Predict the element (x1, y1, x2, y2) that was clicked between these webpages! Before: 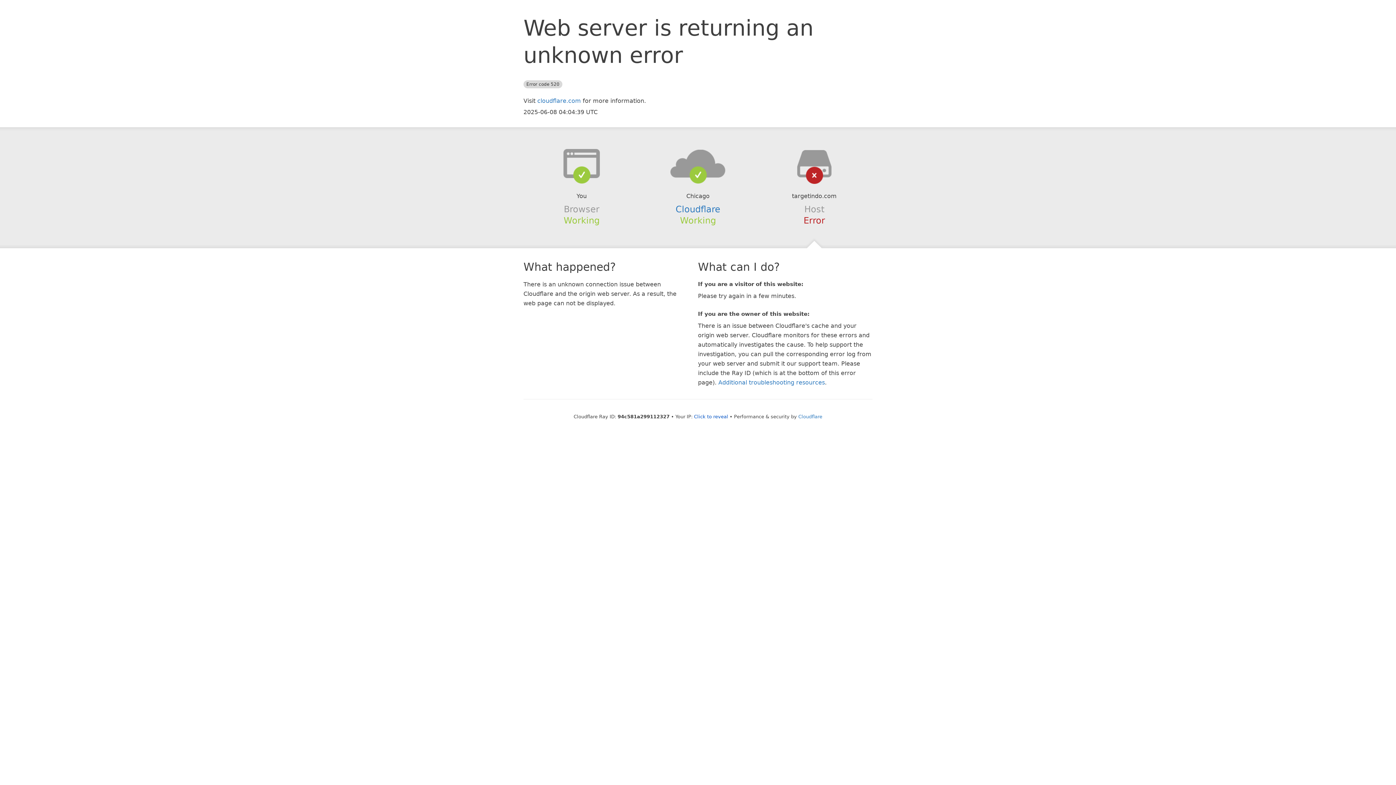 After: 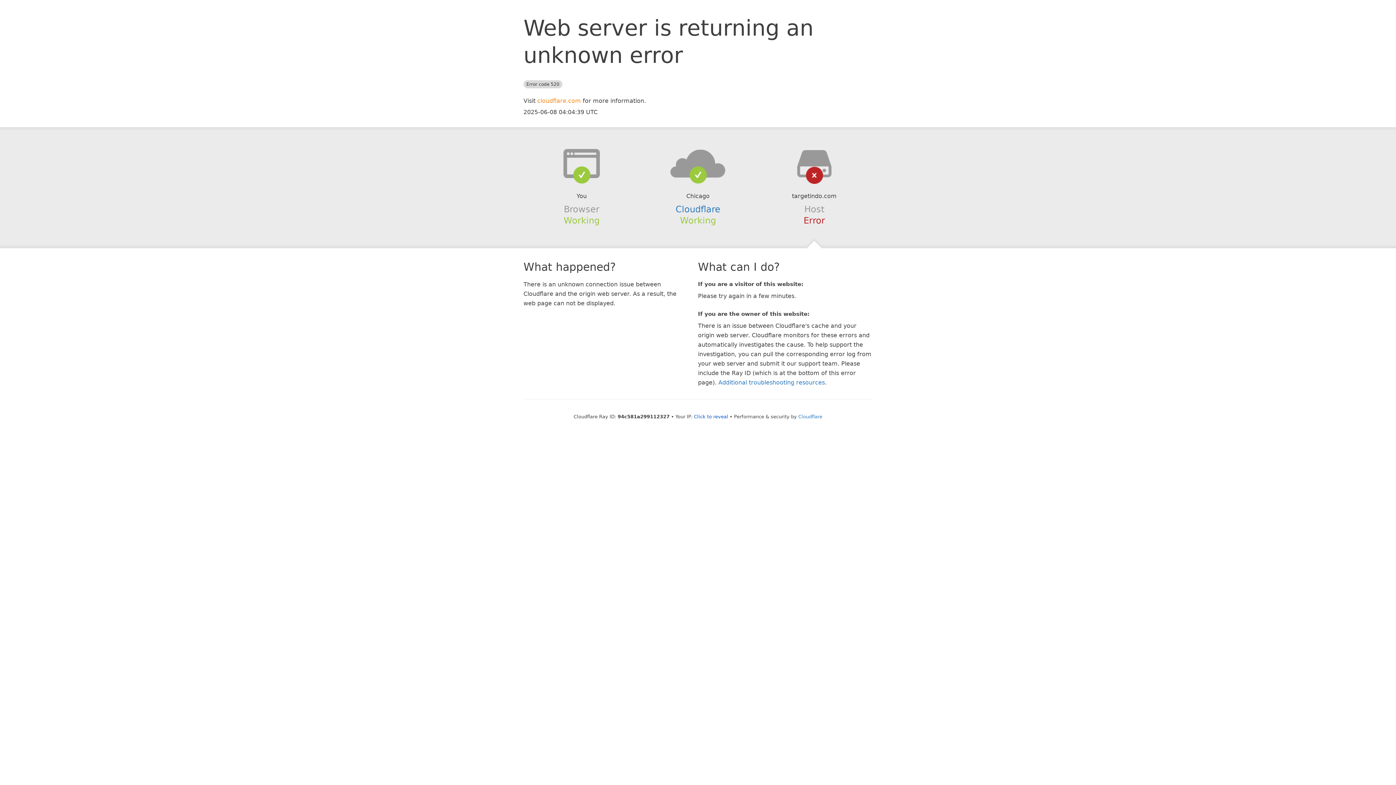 Action: label: cloudflare.com bbox: (537, 97, 581, 104)